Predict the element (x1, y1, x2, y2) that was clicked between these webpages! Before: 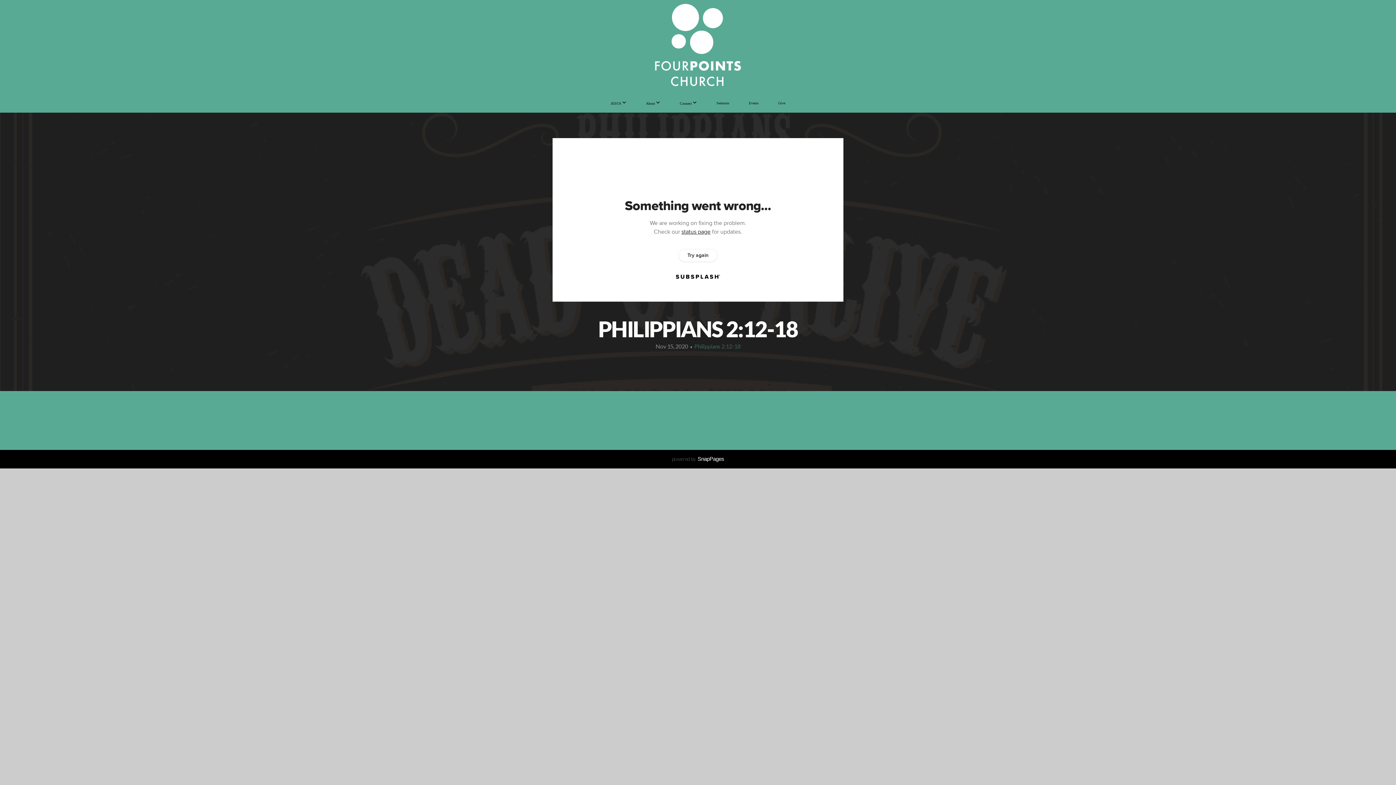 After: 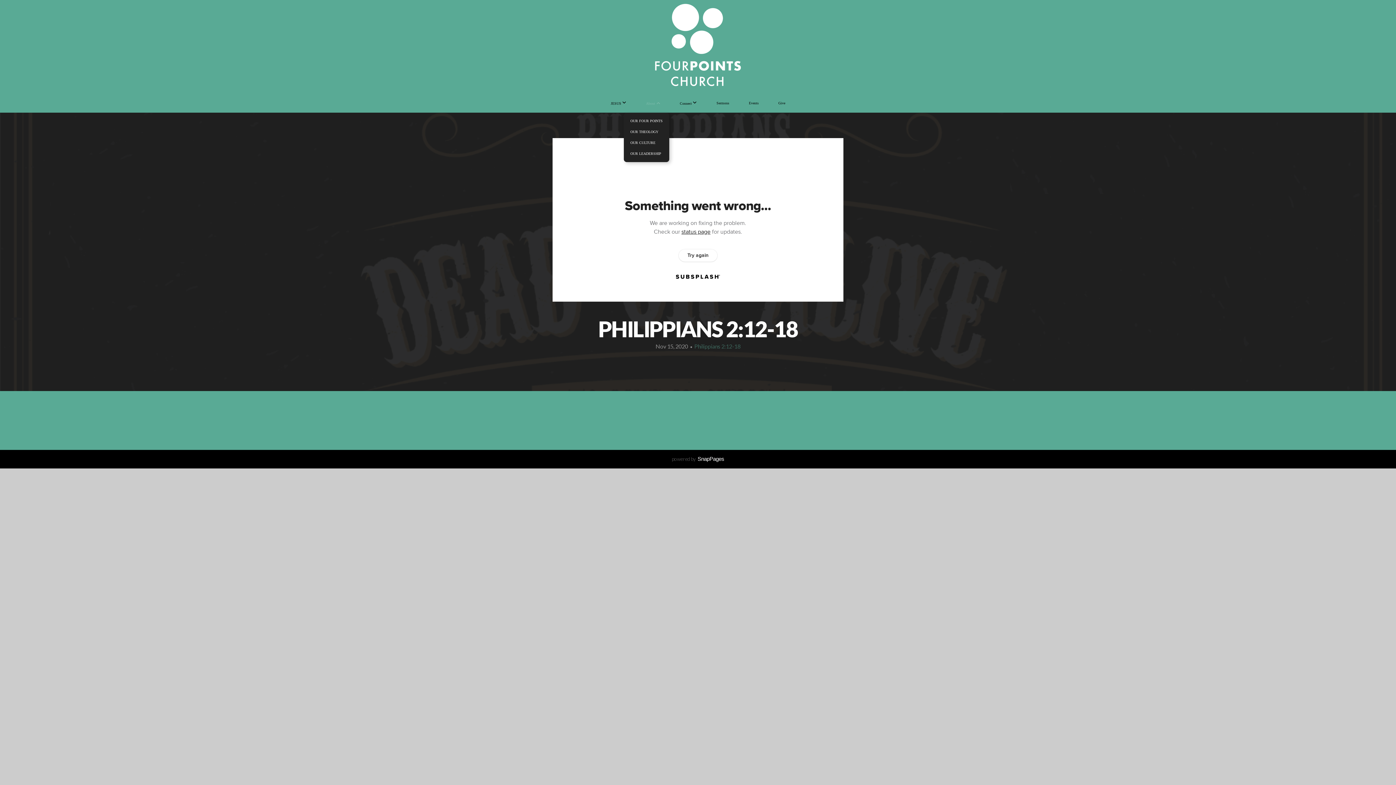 Action: label: About  bbox: (637, 93, 669, 112)